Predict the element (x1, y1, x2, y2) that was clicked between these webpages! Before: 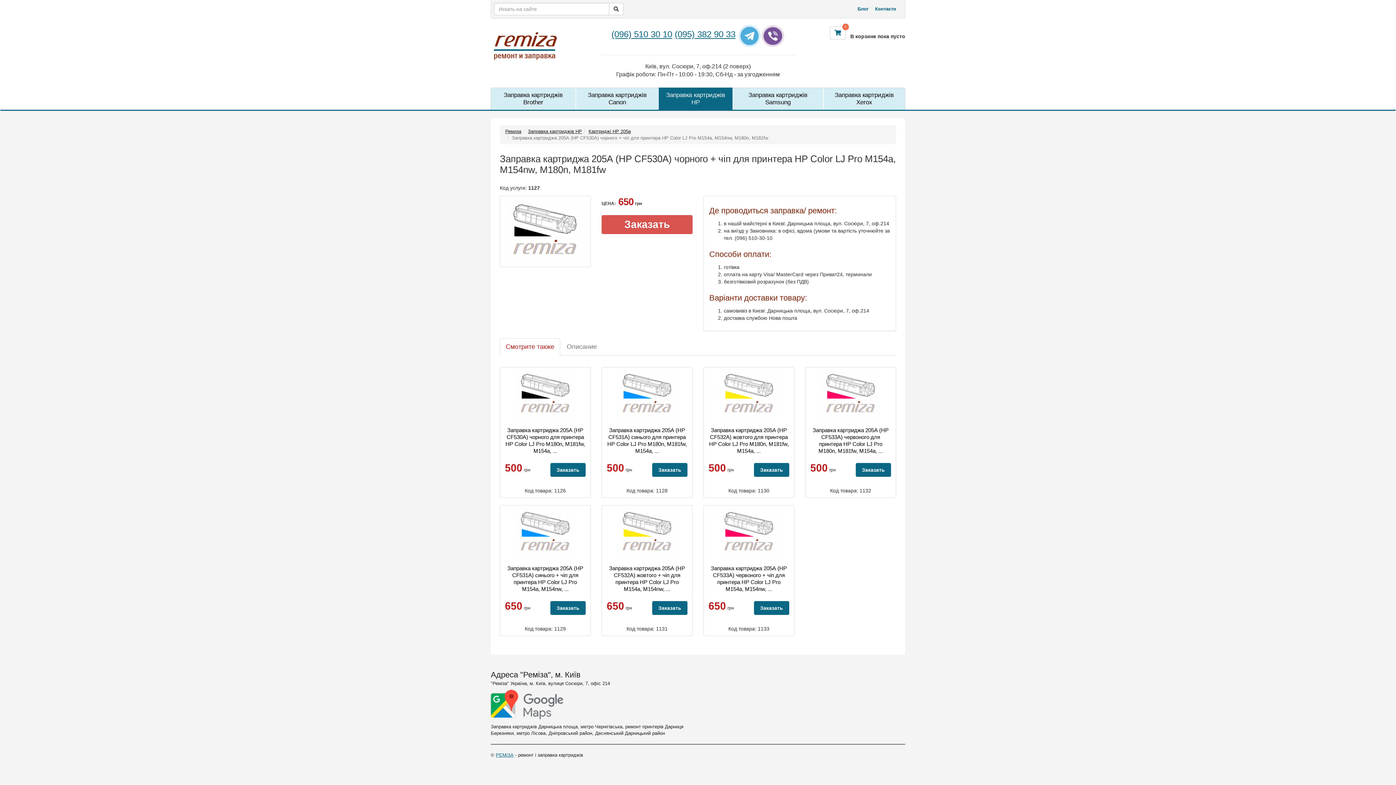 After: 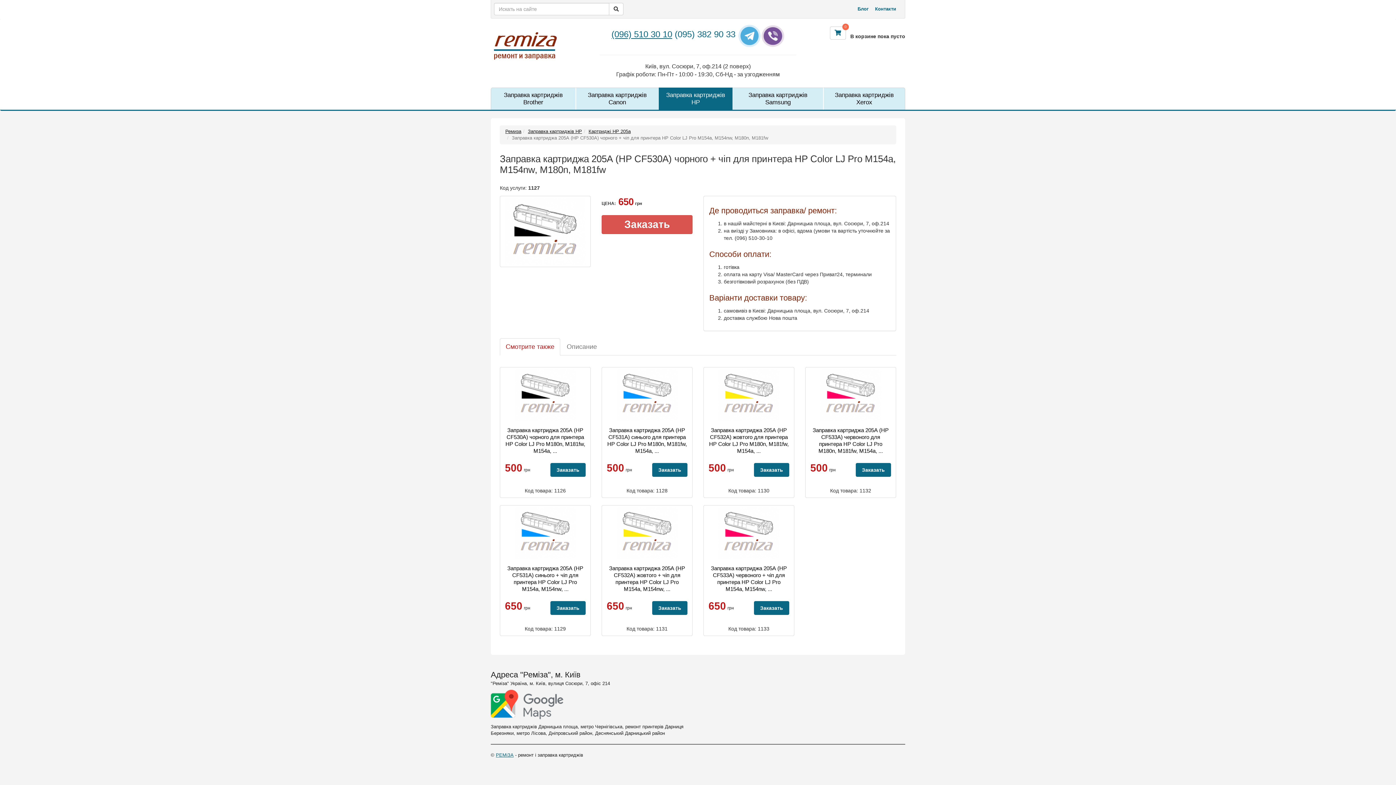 Action: label: (095) 382 90 33 bbox: (674, 29, 735, 39)